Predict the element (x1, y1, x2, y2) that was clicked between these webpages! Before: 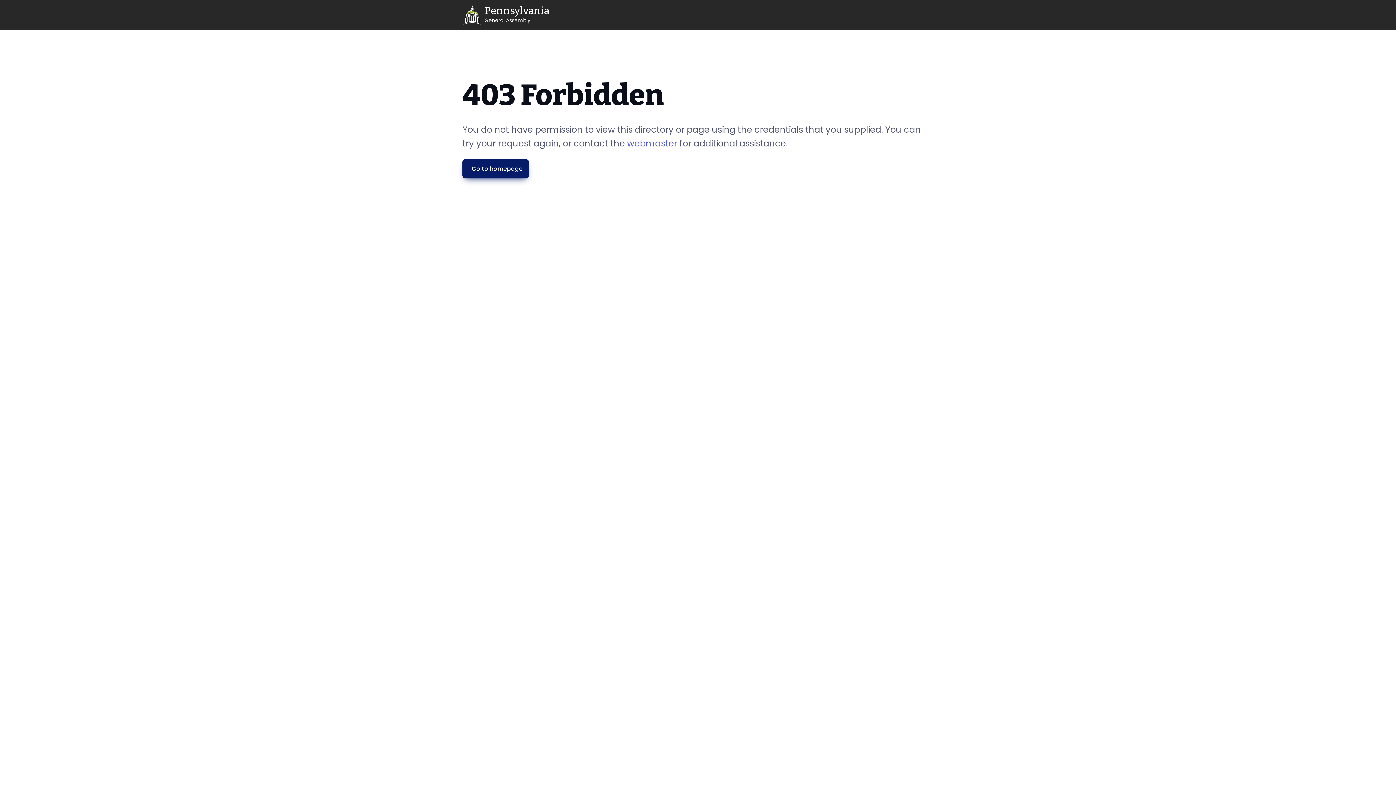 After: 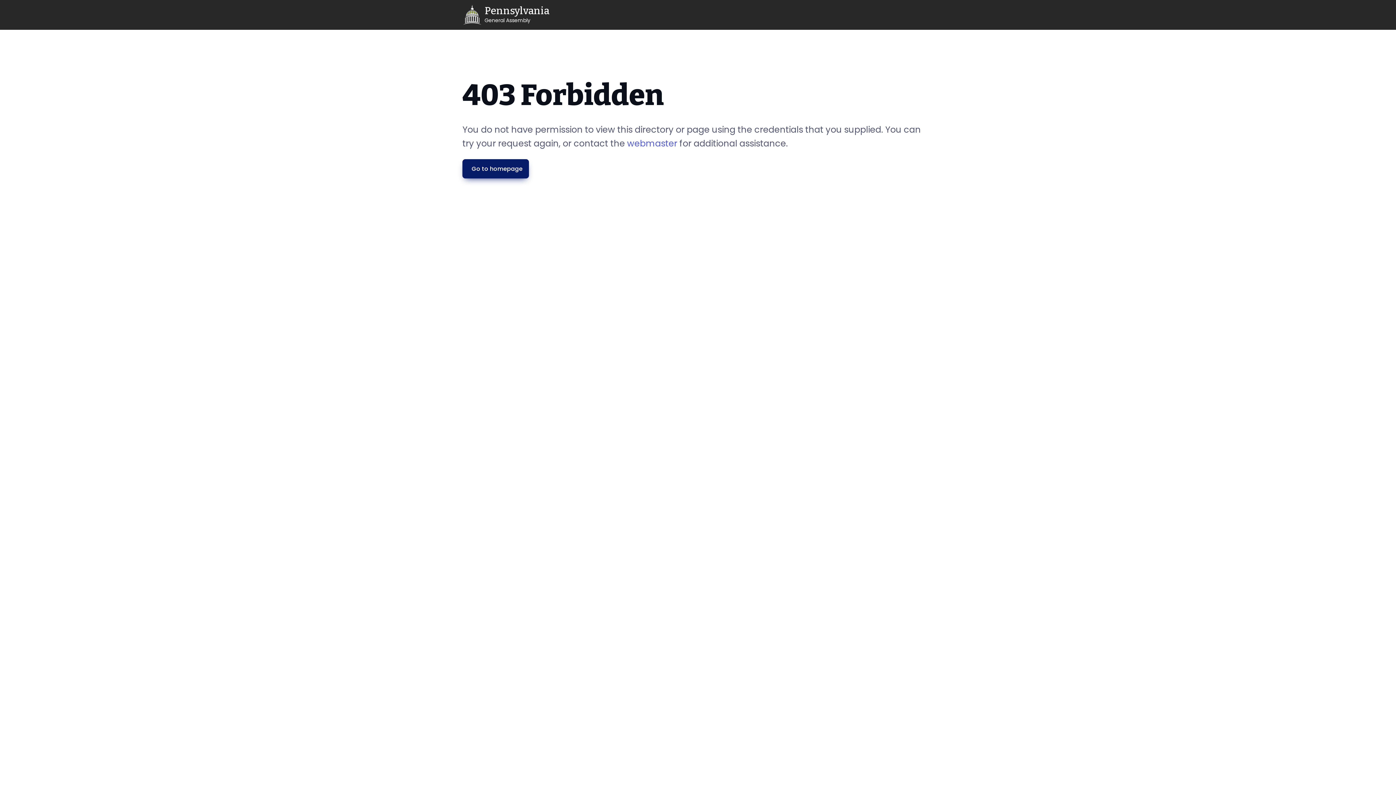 Action: label: webmaster bbox: (627, 137, 677, 149)